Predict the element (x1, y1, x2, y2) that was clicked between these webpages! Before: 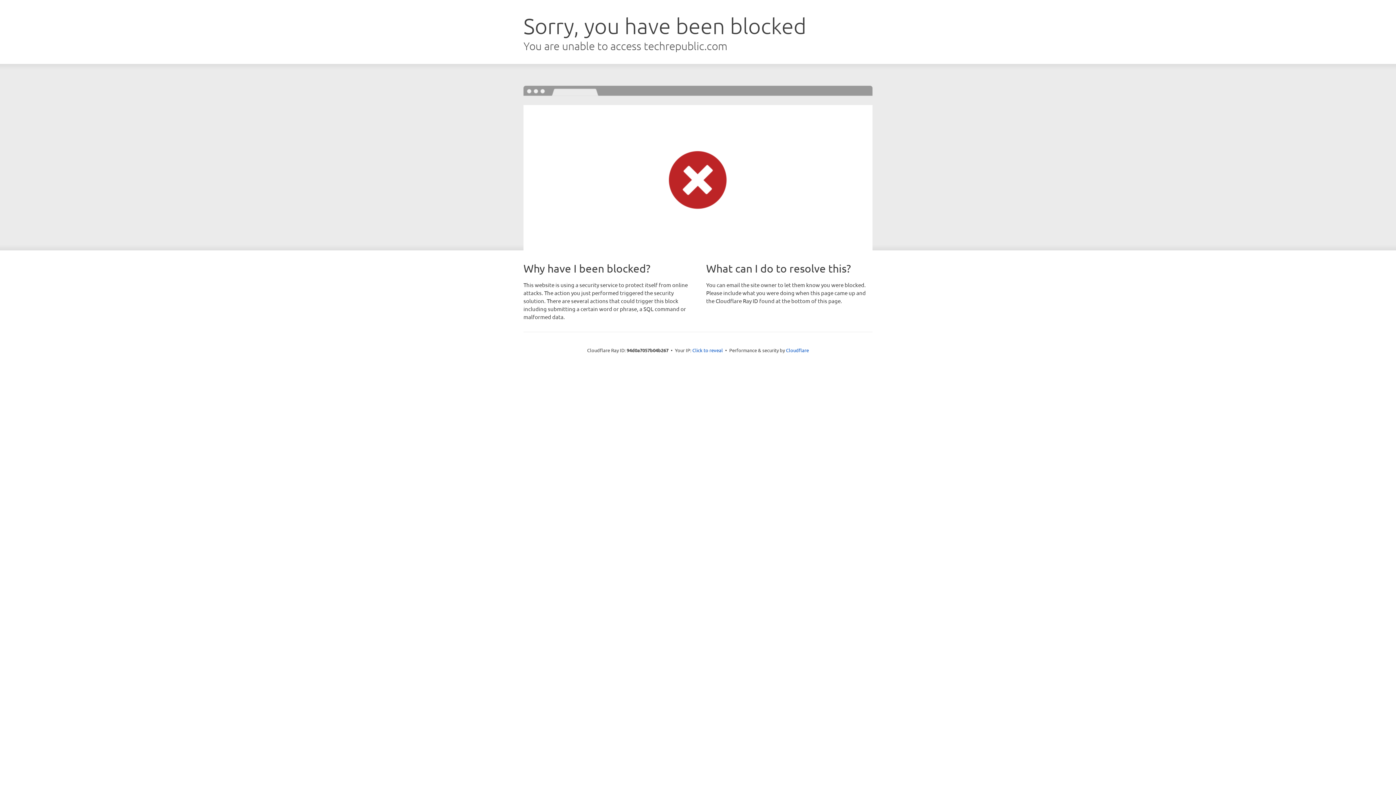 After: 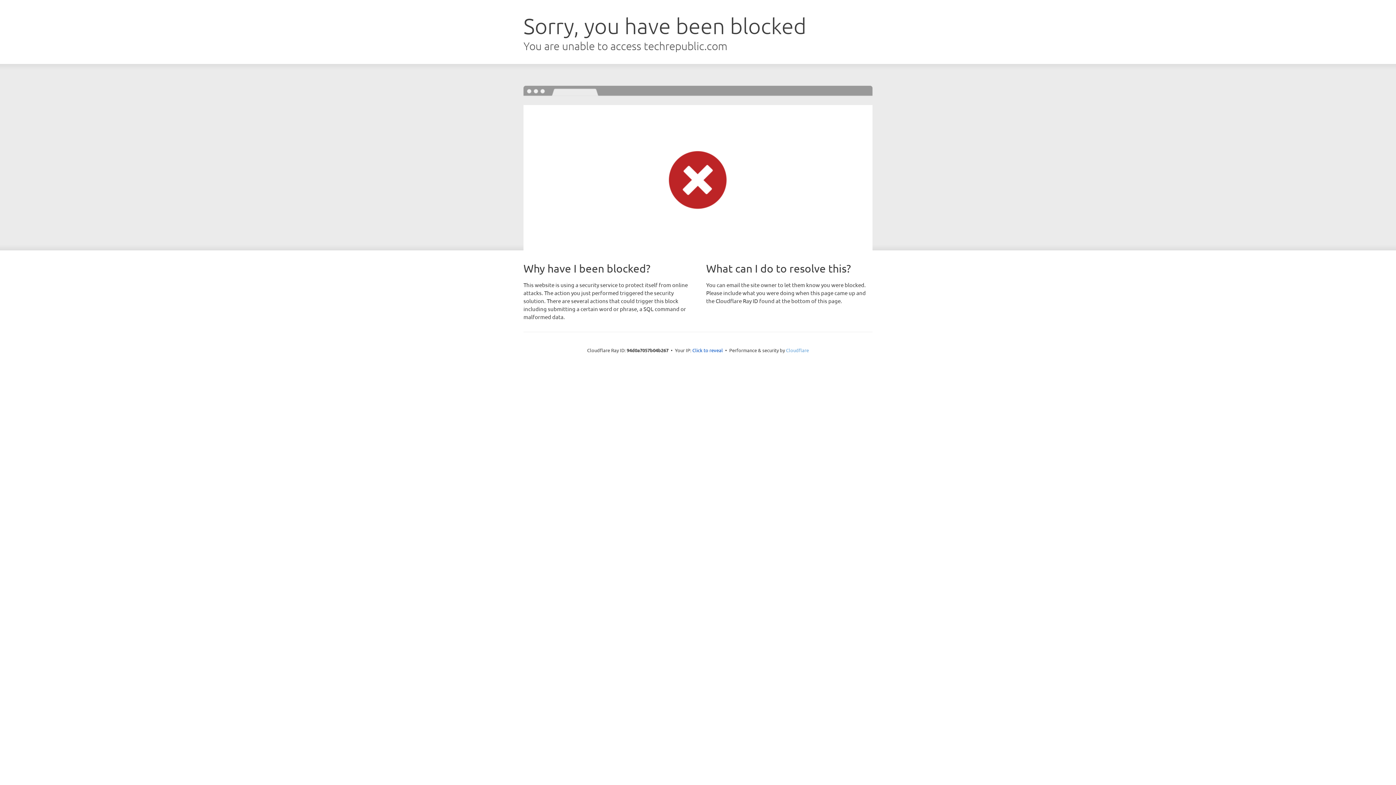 Action: bbox: (786, 347, 809, 353) label: Cloudflare